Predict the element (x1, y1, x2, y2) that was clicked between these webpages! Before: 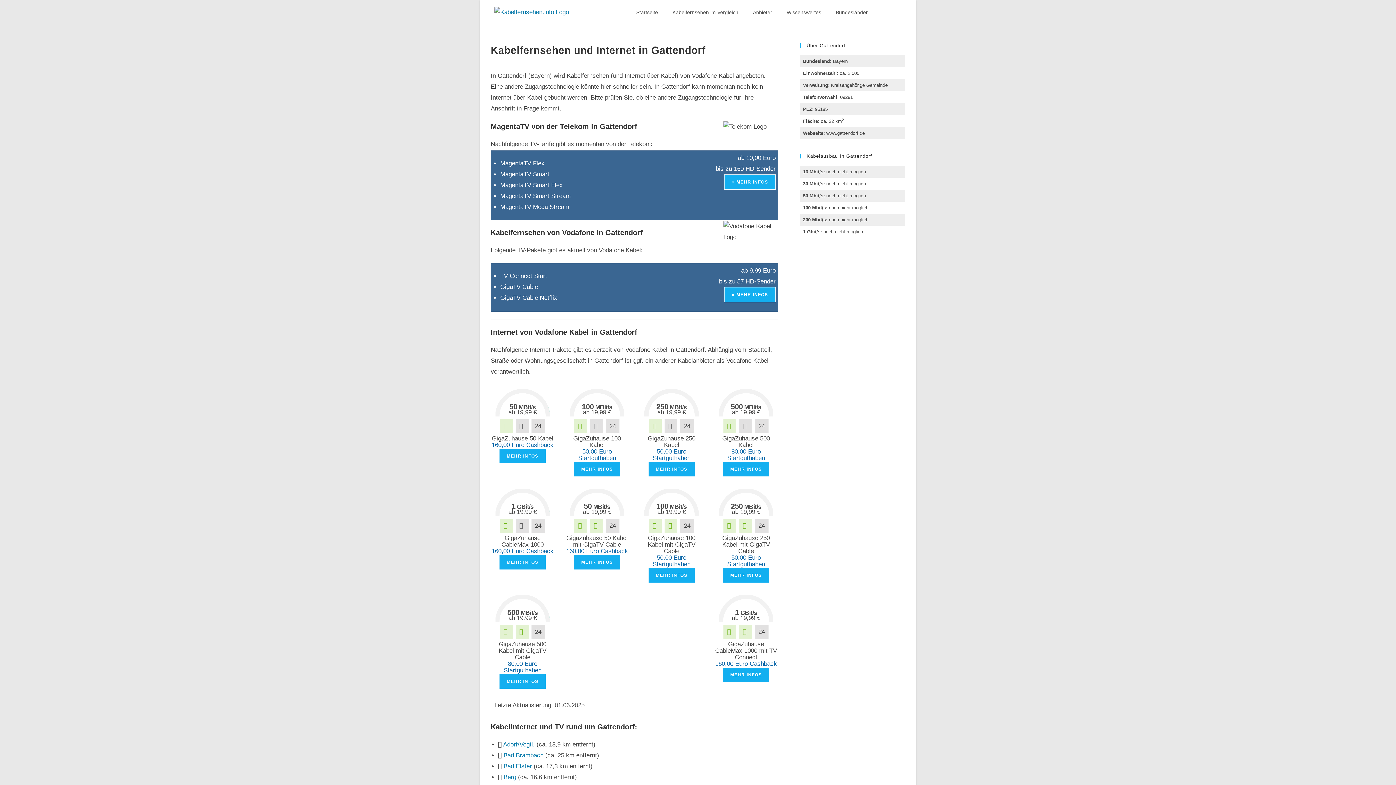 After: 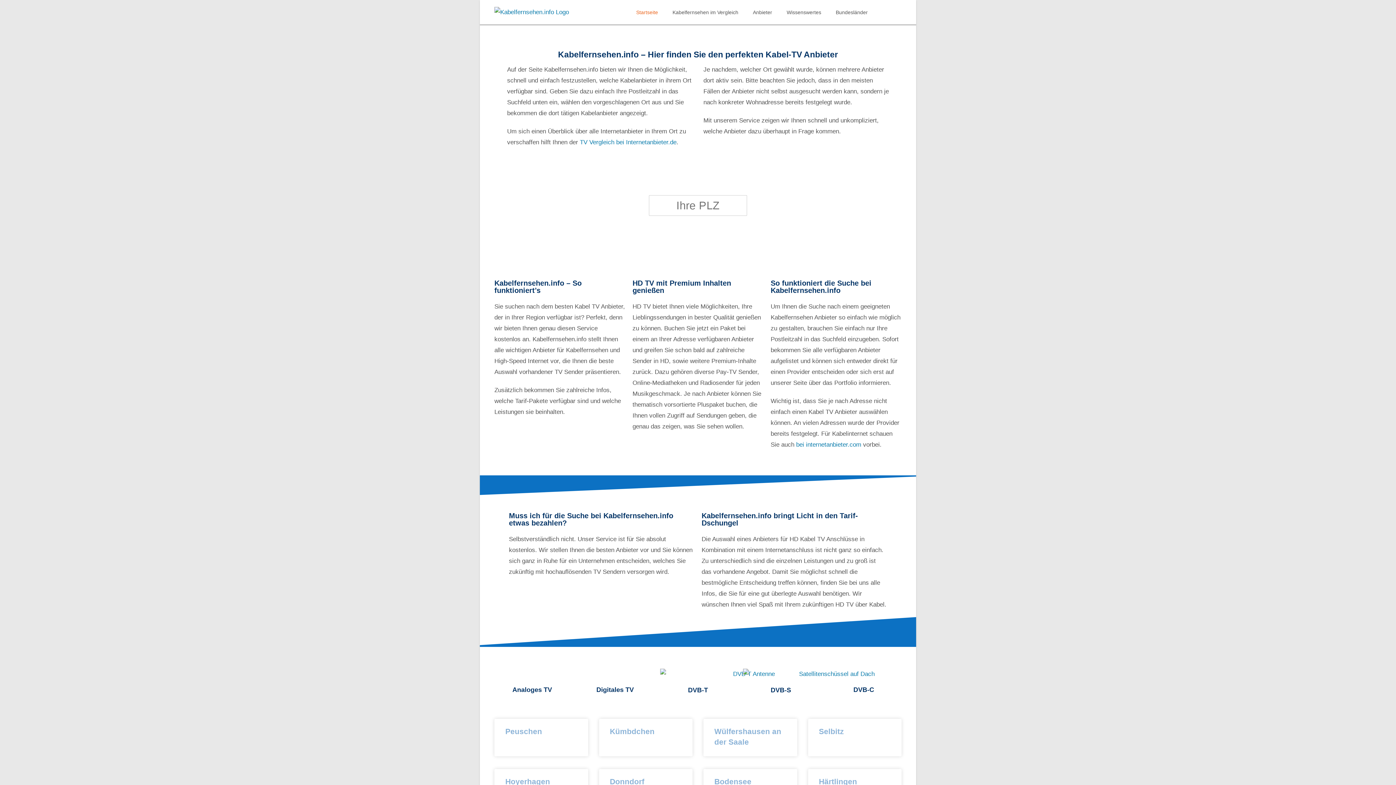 Action: label: Startseite bbox: (629, 0, 665, 24)